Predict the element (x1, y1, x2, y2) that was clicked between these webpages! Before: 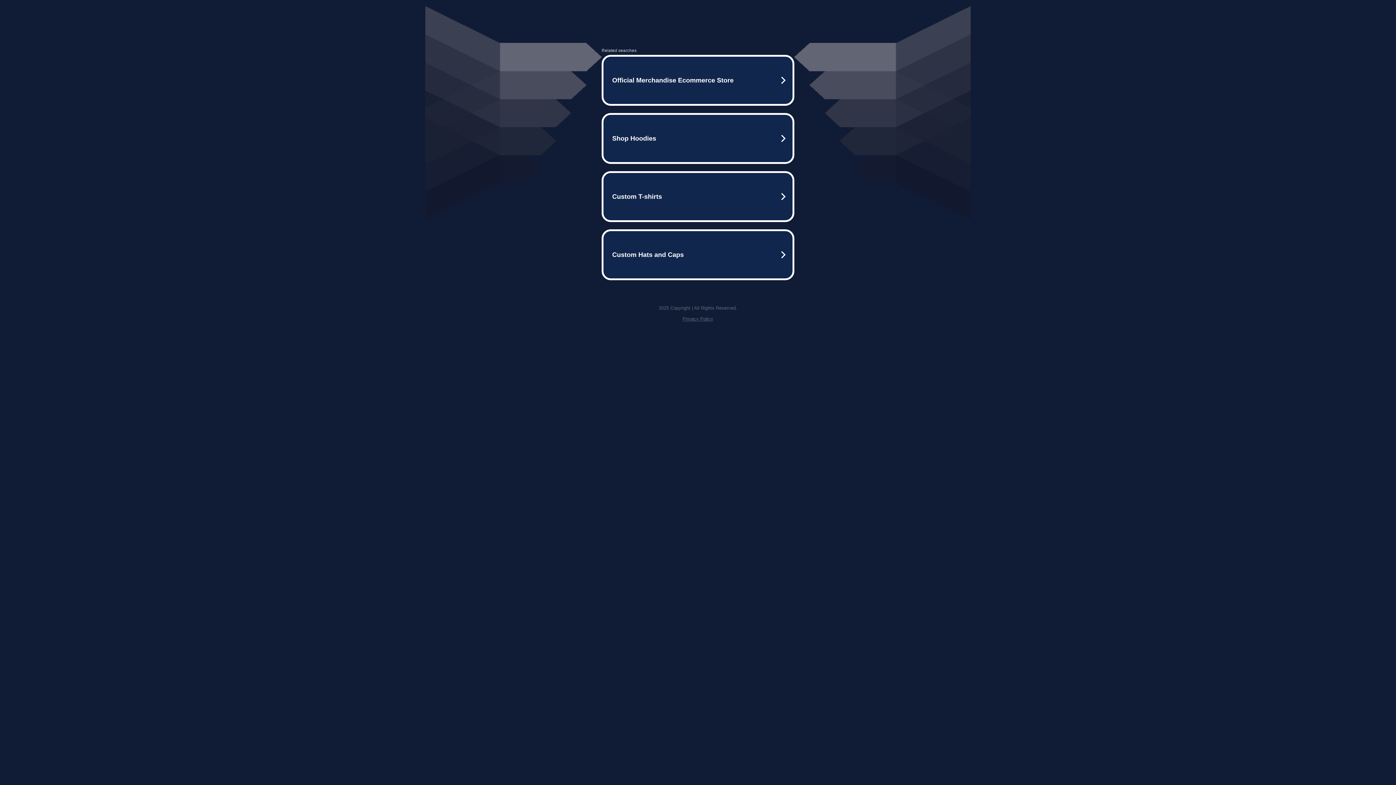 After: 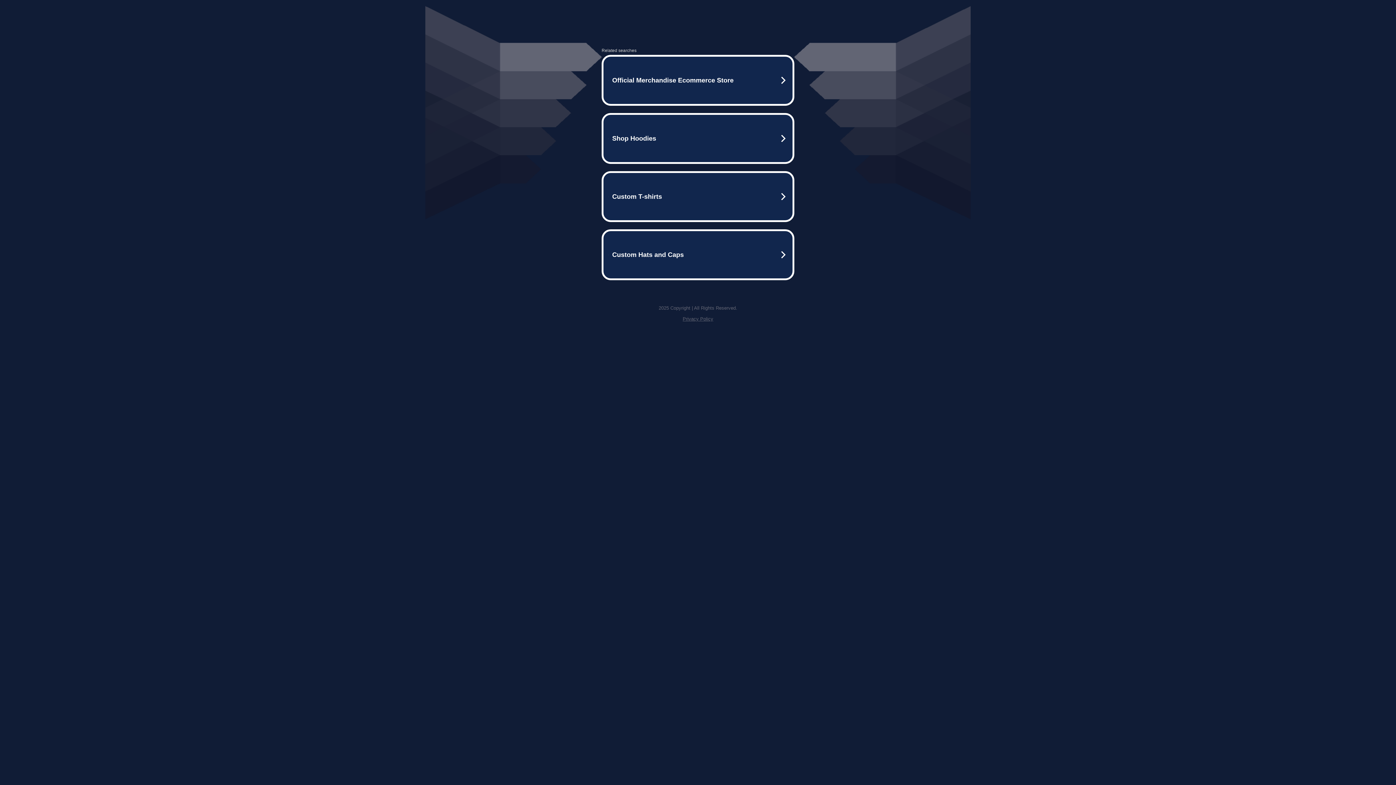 Action: bbox: (682, 316, 713, 321) label: Privacy Policy